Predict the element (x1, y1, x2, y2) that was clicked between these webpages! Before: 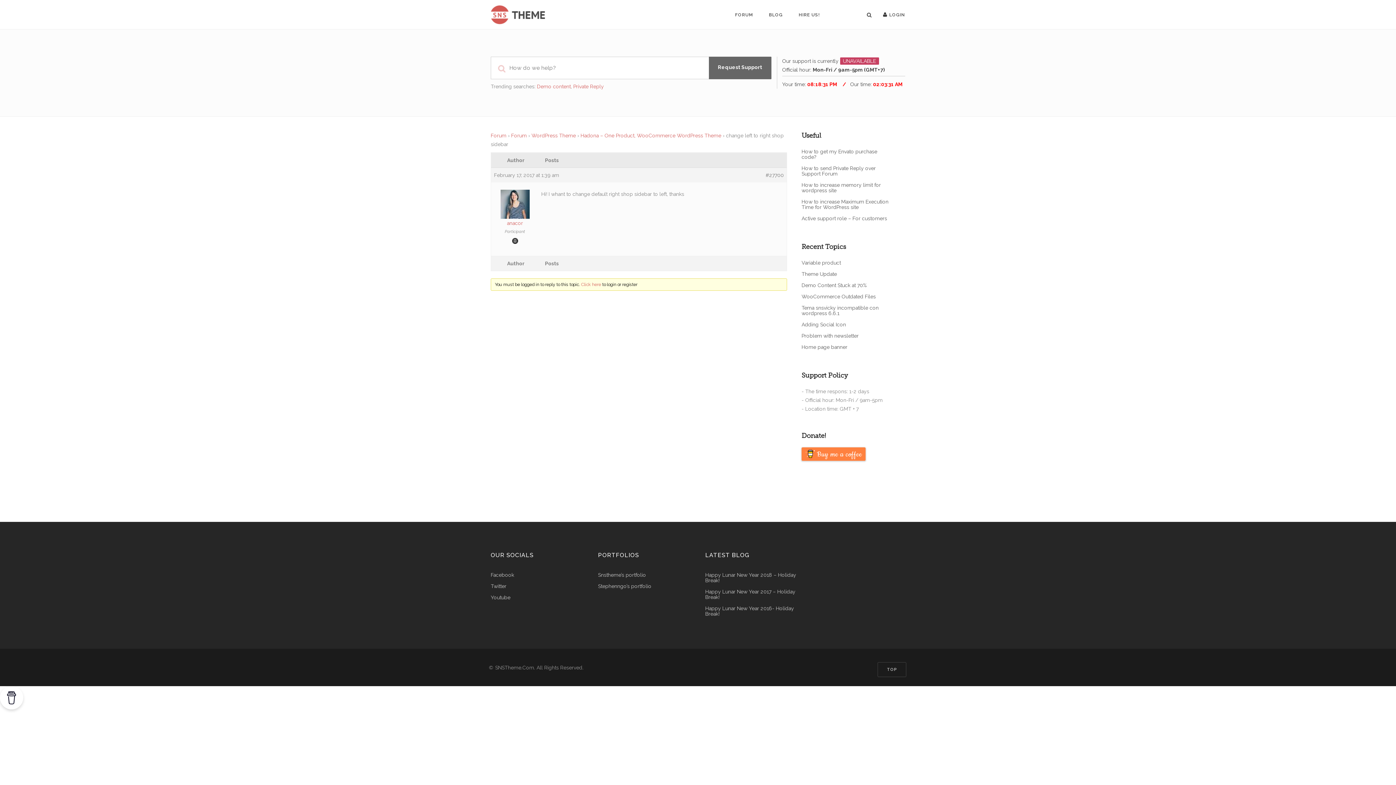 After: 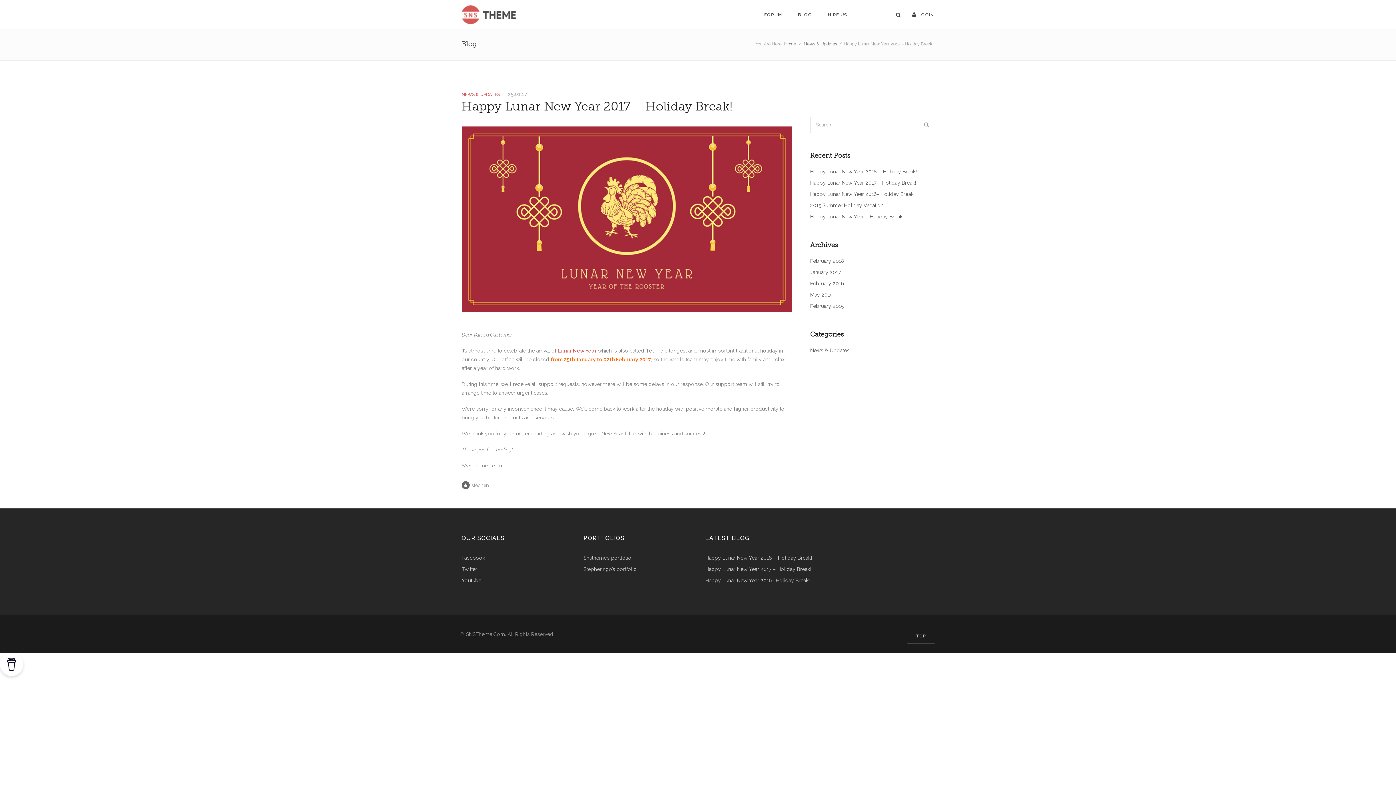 Action: label: Happy Lunar New Year 2017 – Holiday Break! bbox: (705, 589, 798, 600)